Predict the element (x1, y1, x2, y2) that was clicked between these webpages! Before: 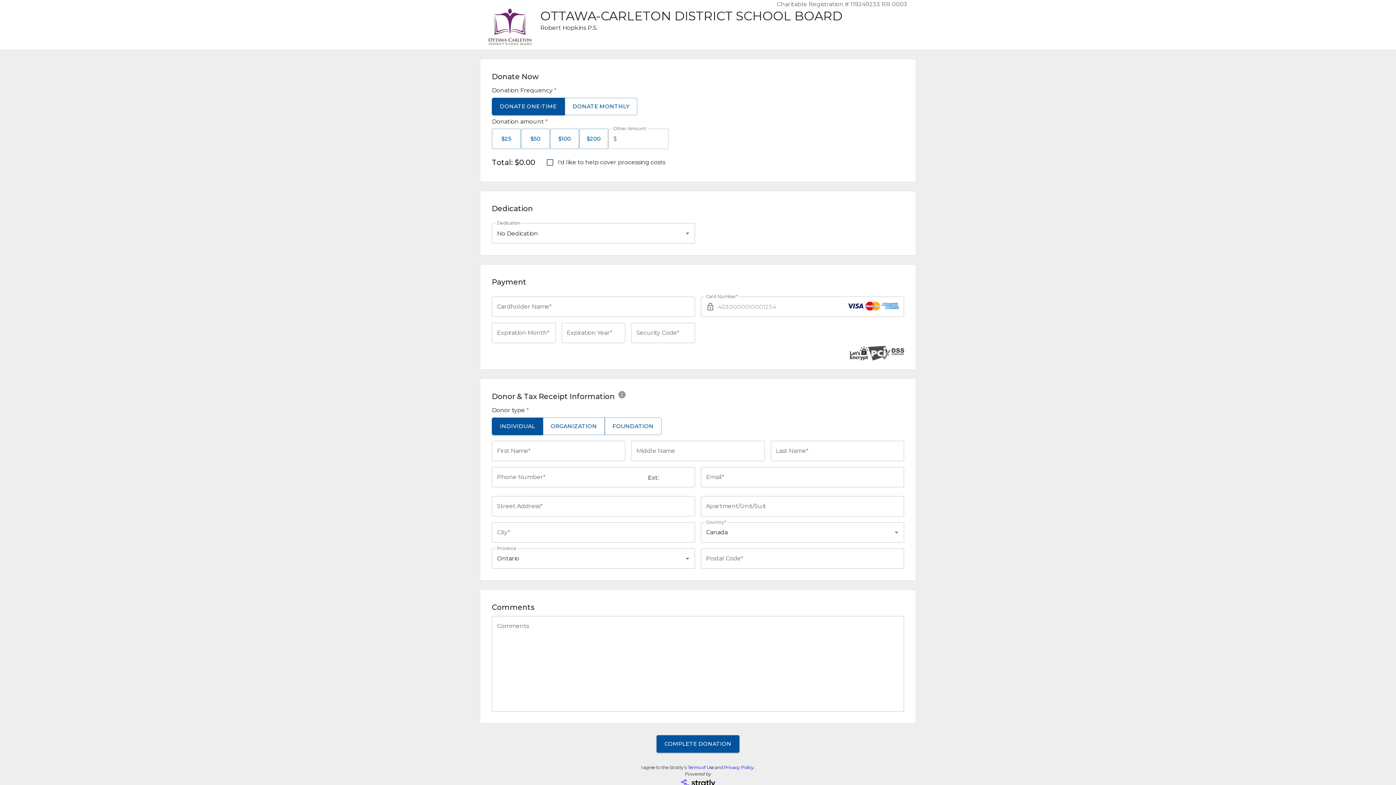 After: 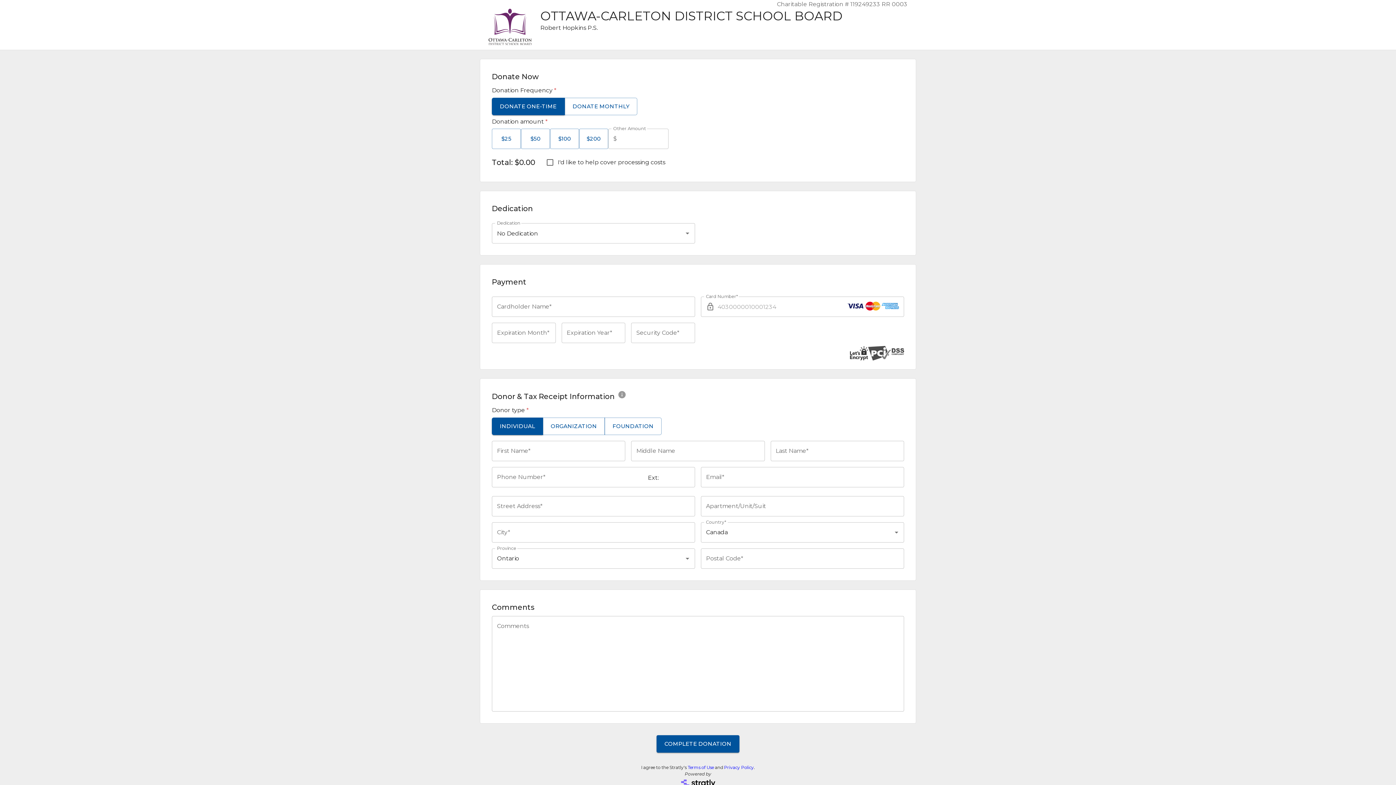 Action: label: Privacy Policy bbox: (724, 765, 754, 770)